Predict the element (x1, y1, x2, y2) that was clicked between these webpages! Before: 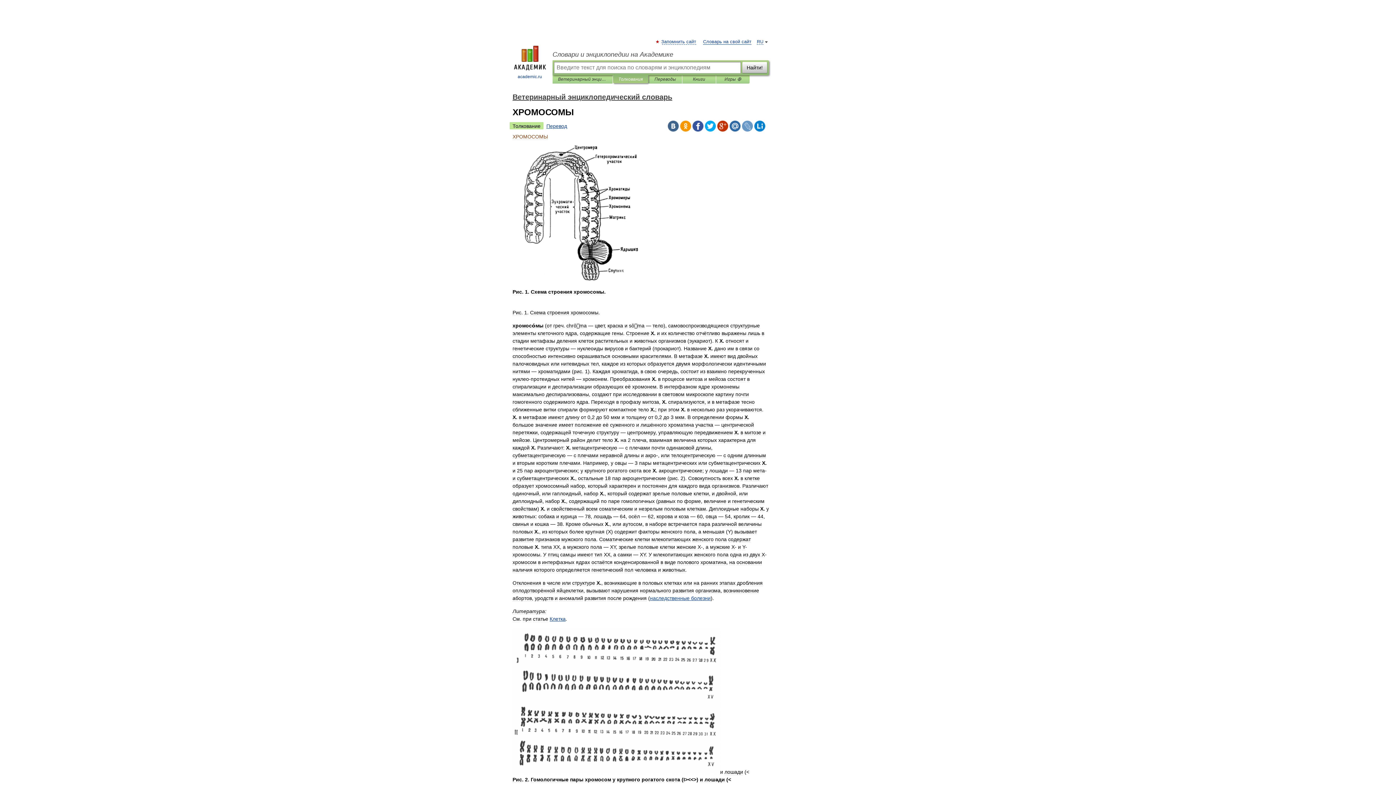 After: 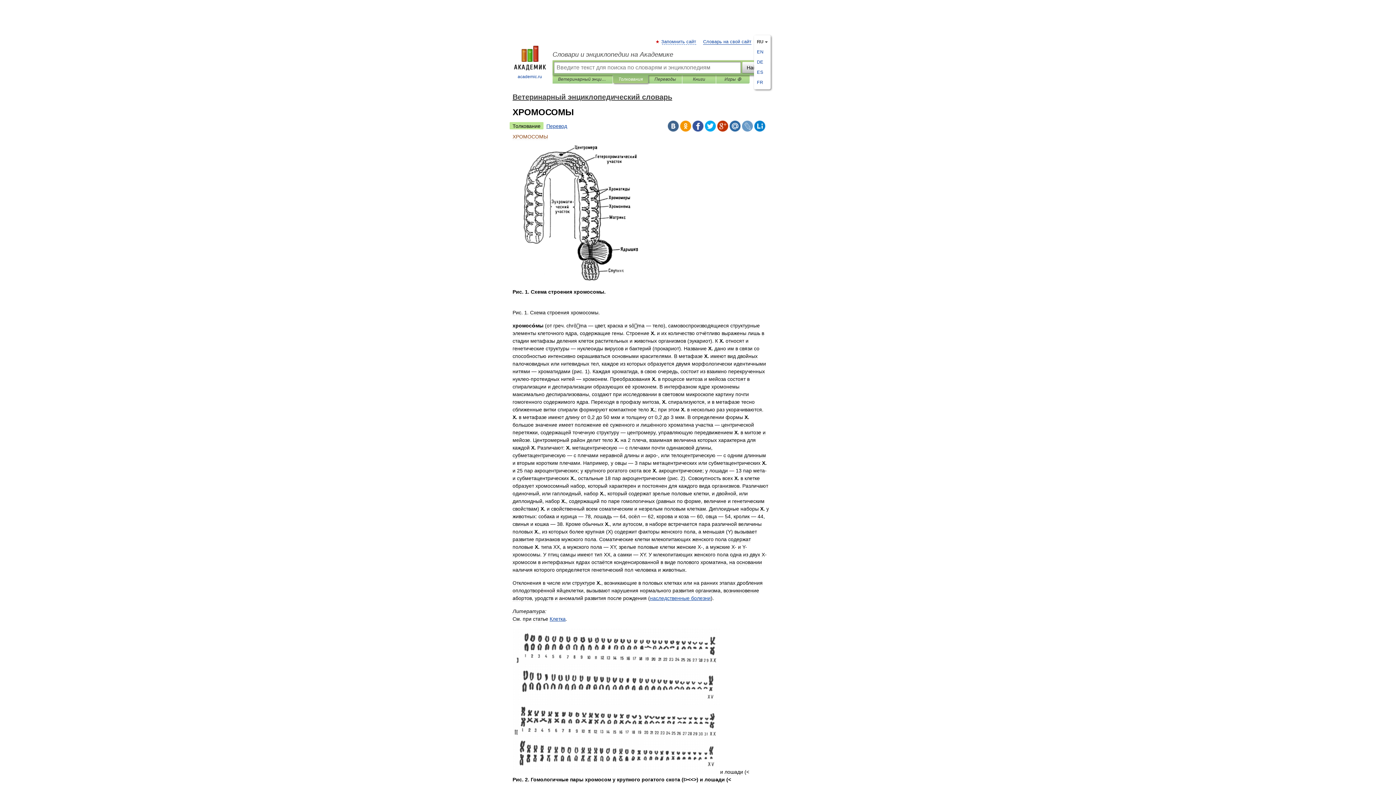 Action: bbox: (757, 39, 763, 44) label: RU